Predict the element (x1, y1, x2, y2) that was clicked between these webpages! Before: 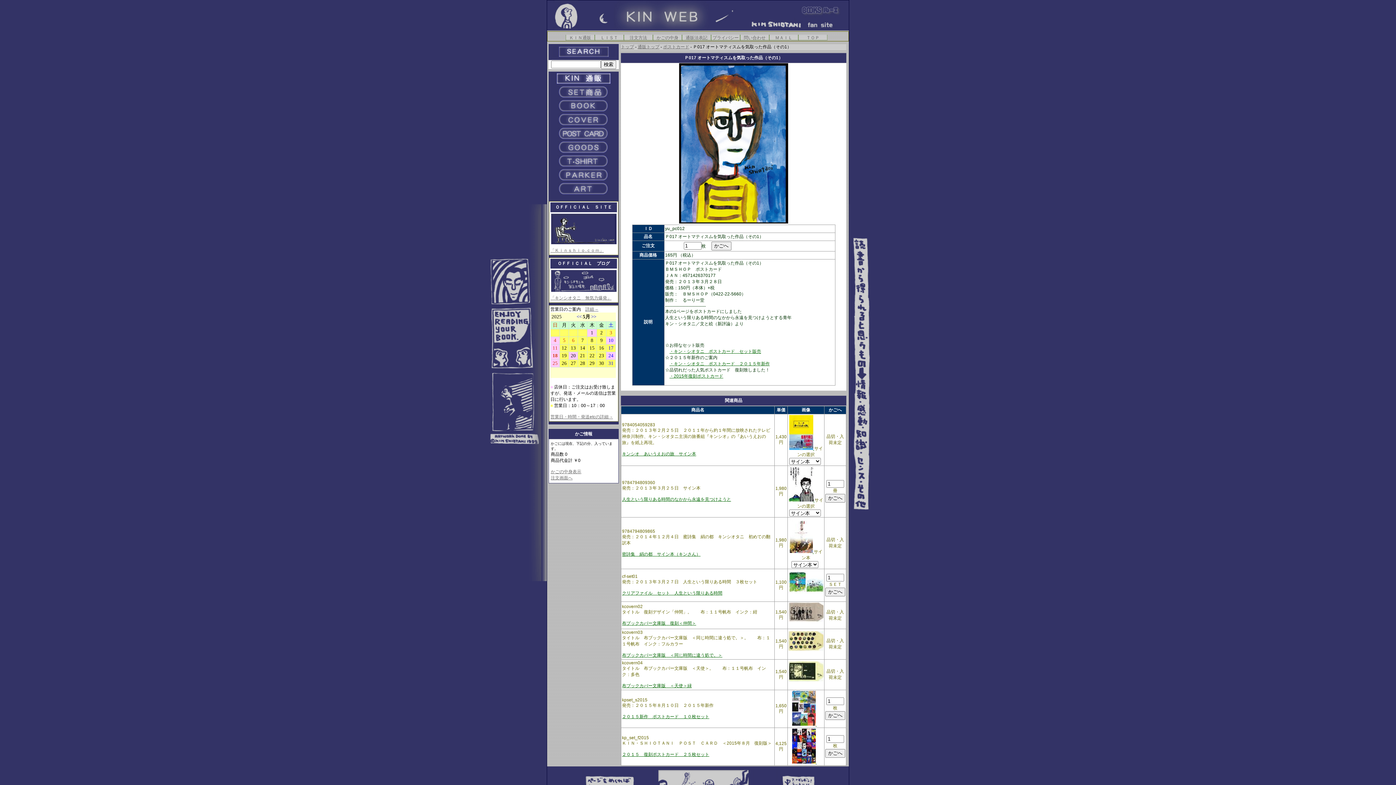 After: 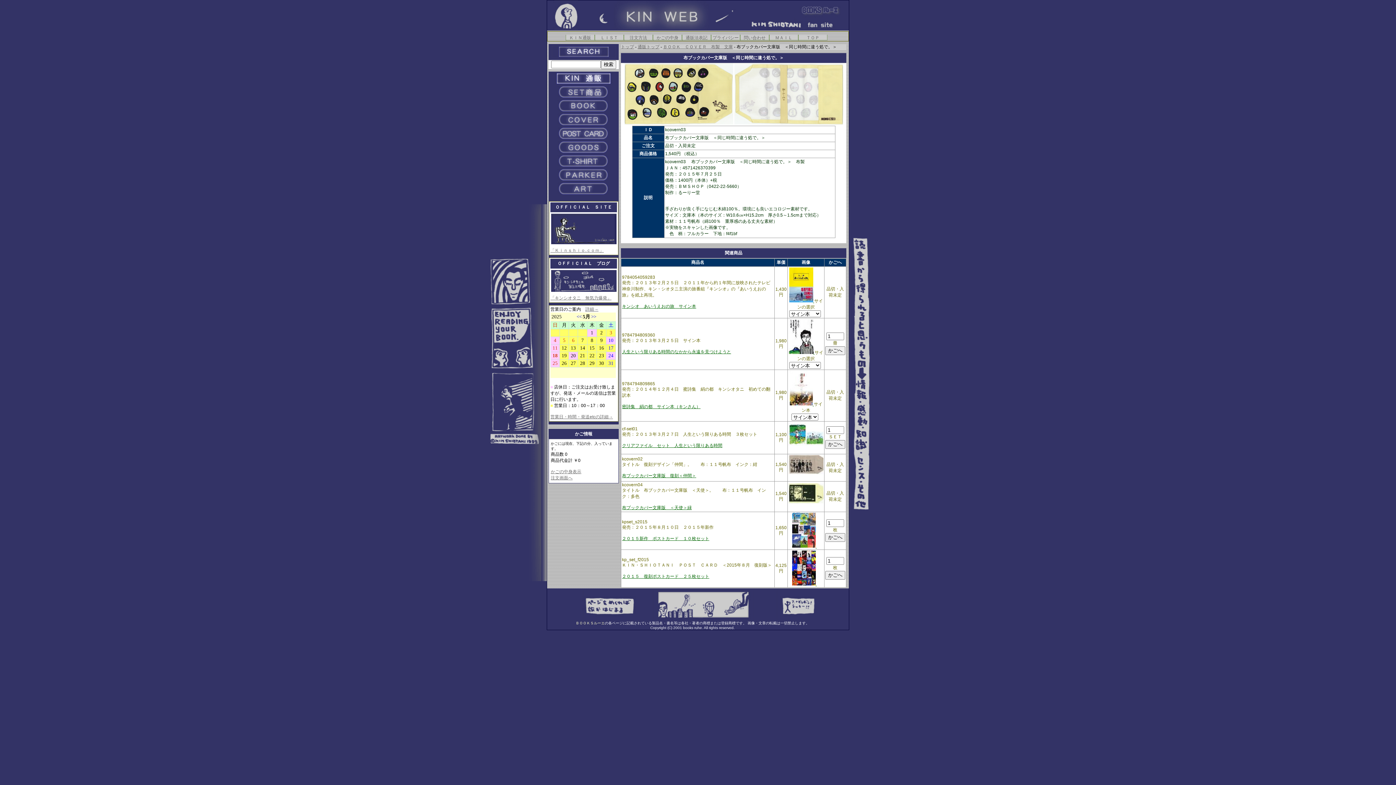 Action: bbox: (622, 653, 722, 658) label: 布ブックカバー文庫版　＜同じ時間に違う処で。＞